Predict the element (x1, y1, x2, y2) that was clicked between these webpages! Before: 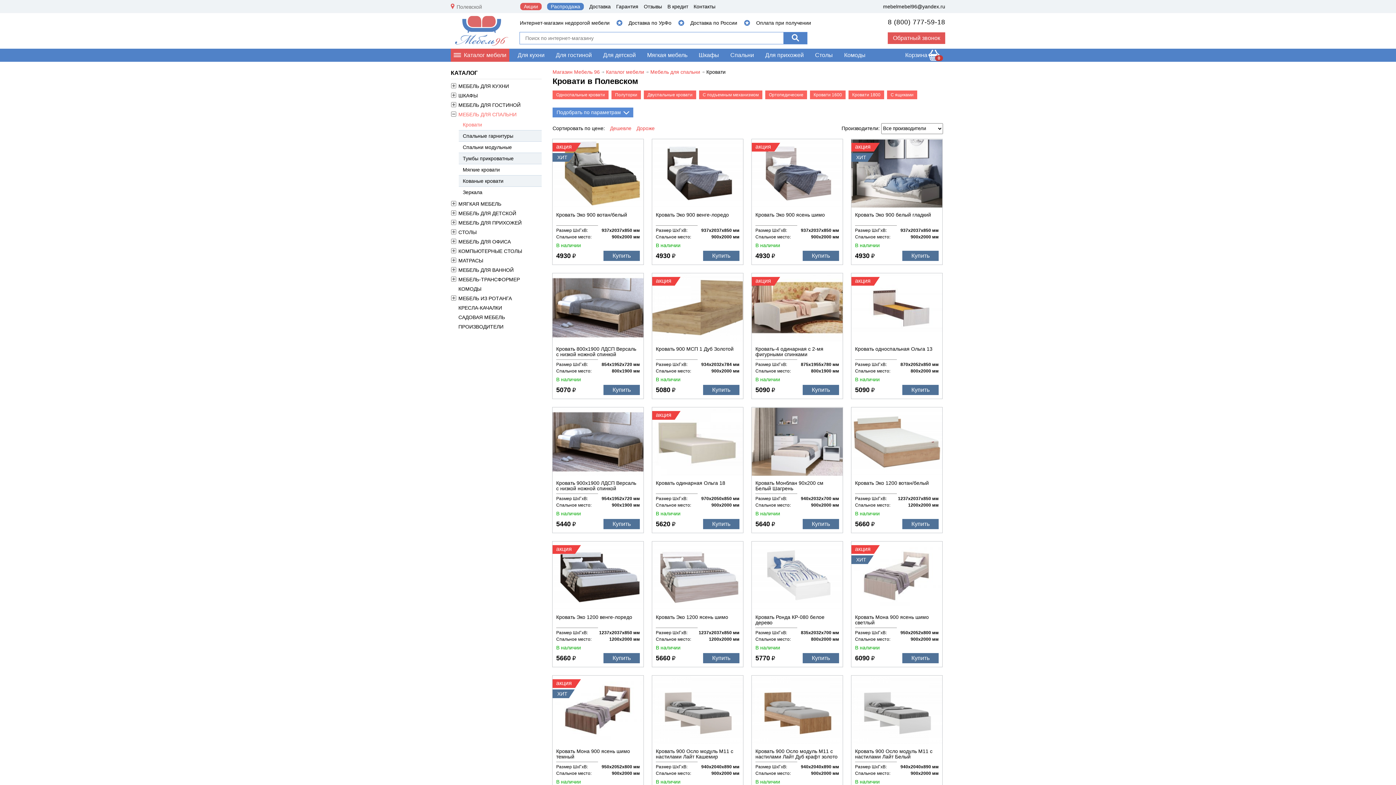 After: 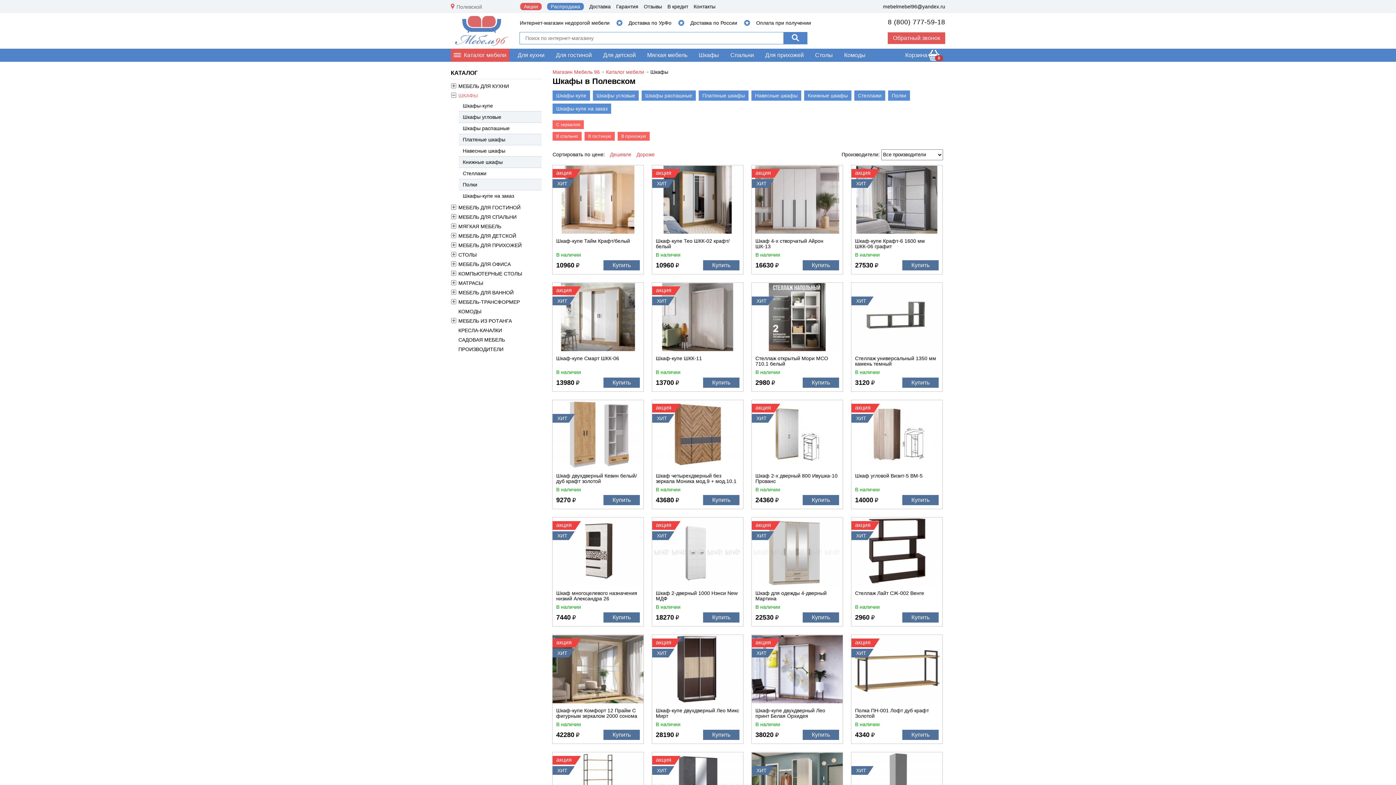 Action: label: Шкафы bbox: (696, 48, 722, 61)